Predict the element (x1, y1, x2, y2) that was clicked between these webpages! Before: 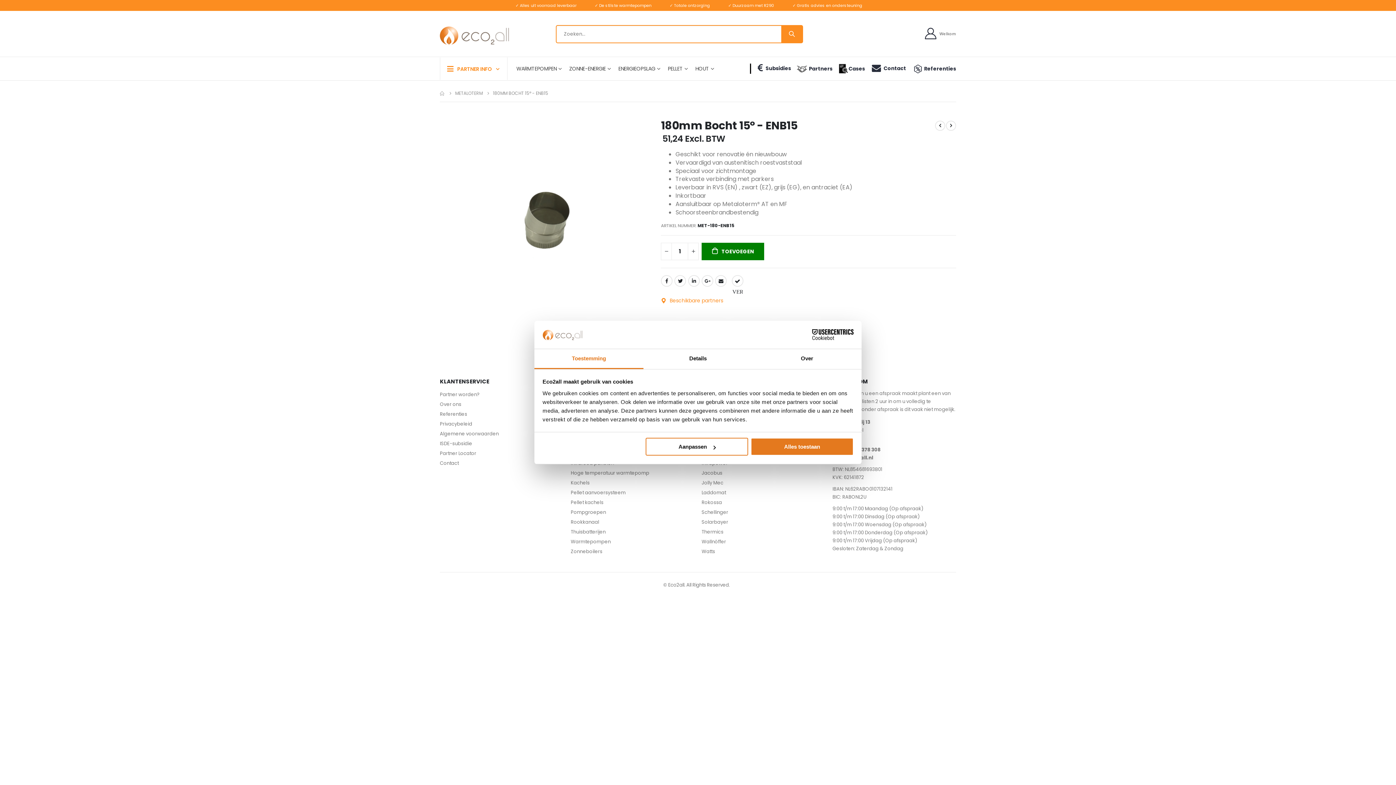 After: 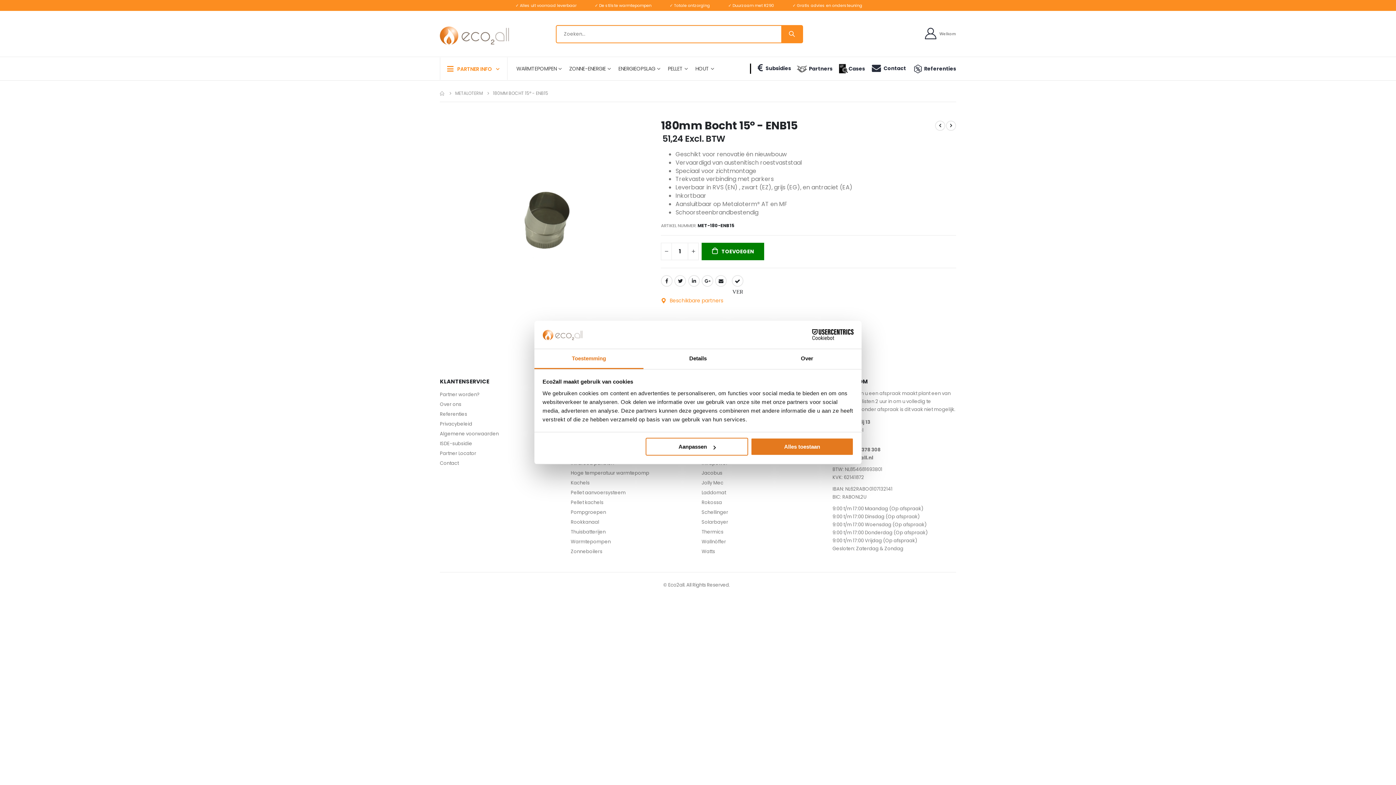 Action: label: Toestemming bbox: (534, 349, 643, 369)